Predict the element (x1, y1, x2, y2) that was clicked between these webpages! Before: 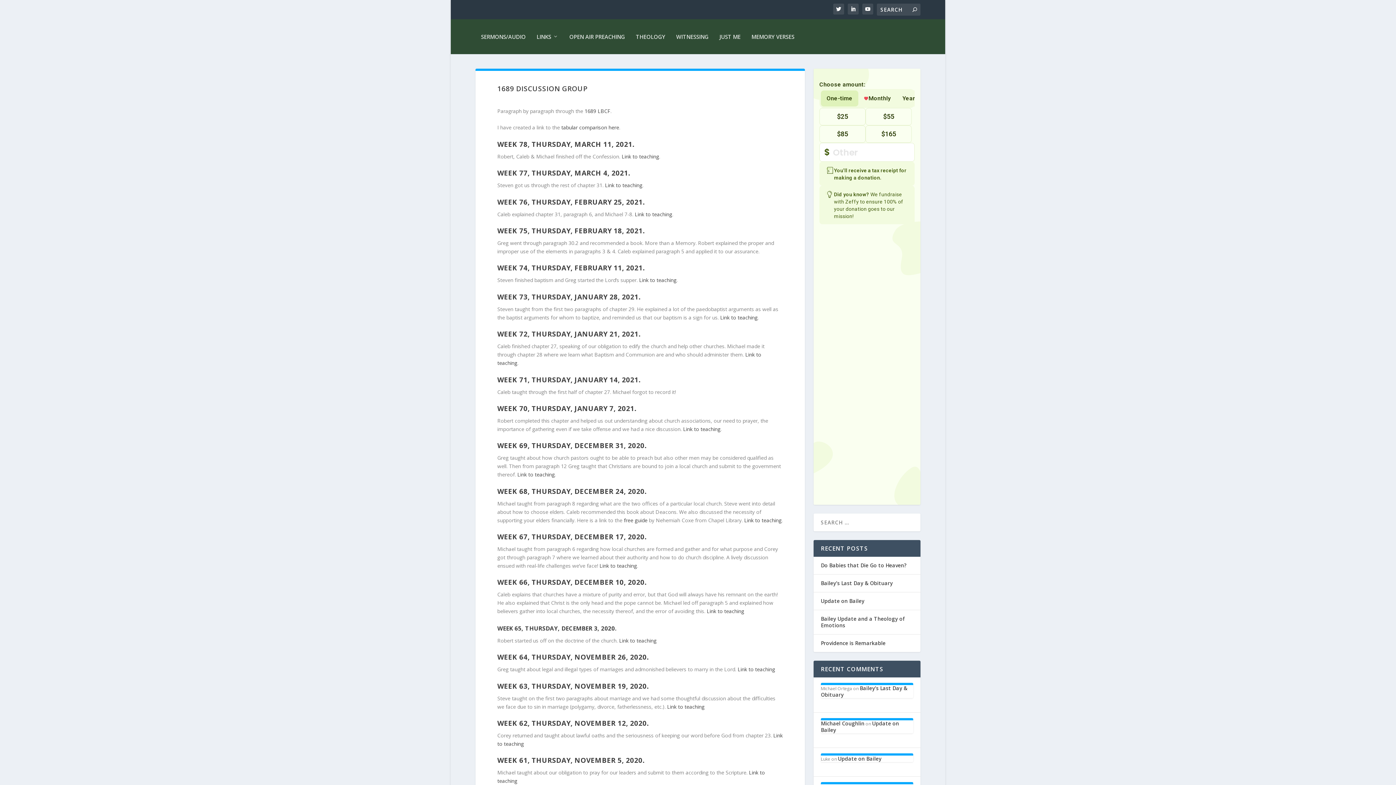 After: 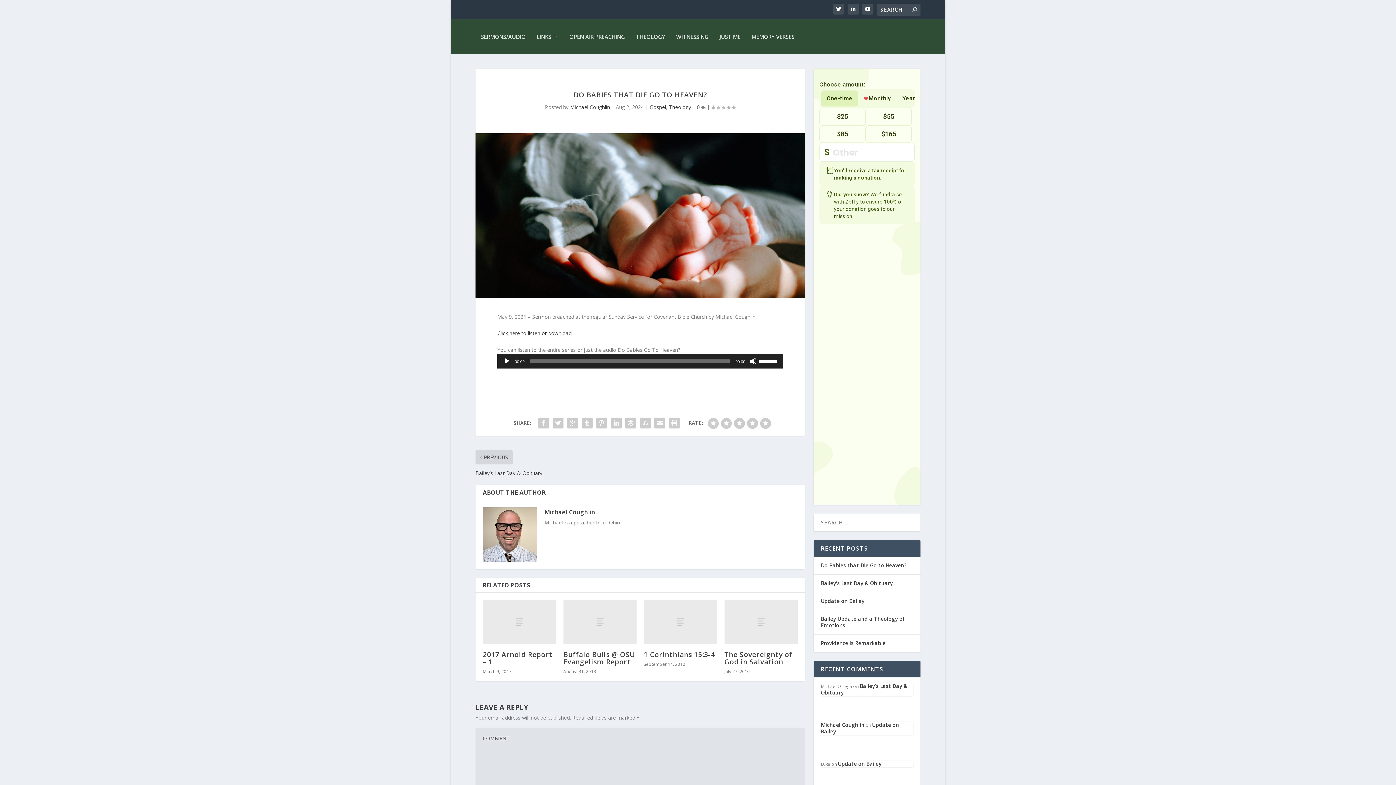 Action: label: Do Babies that Die Go to Heaven? bbox: (821, 562, 906, 569)